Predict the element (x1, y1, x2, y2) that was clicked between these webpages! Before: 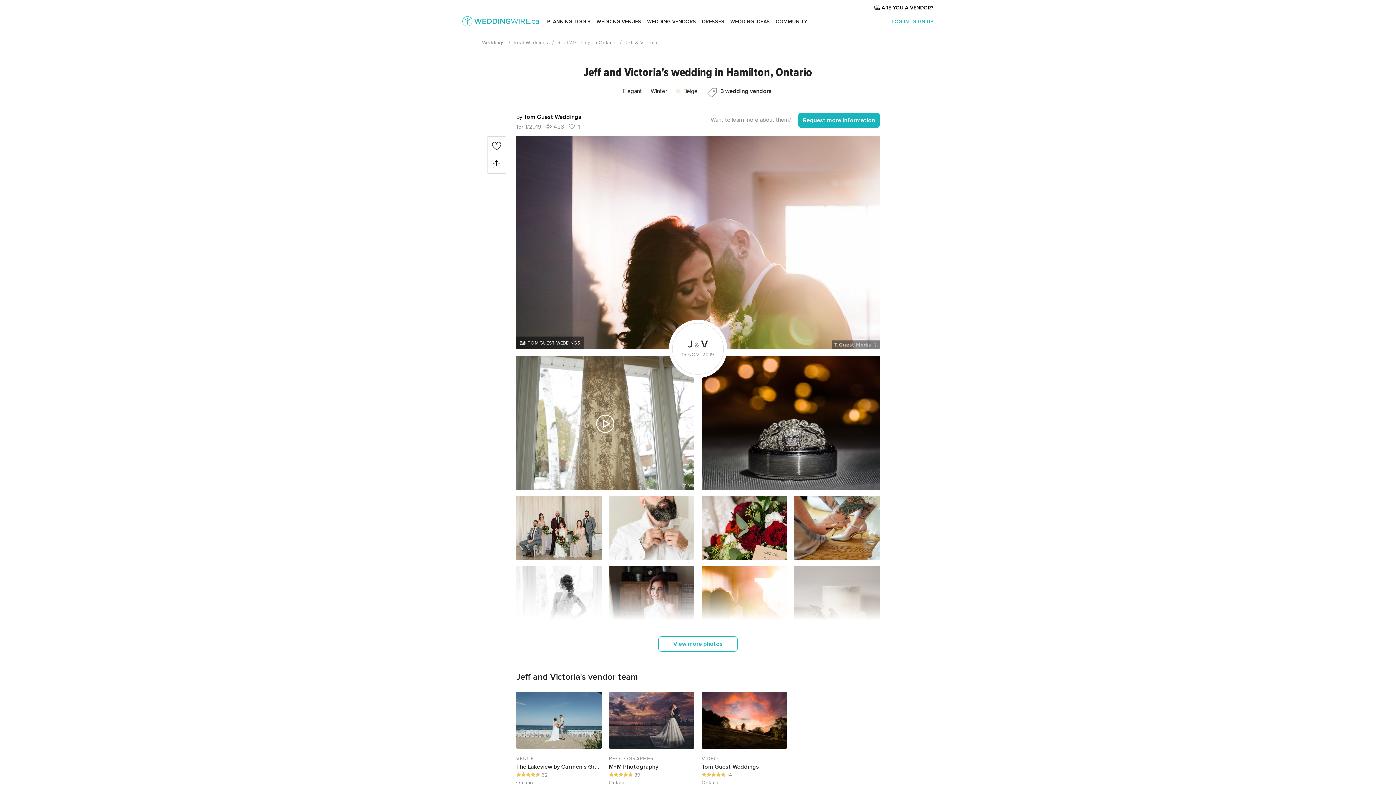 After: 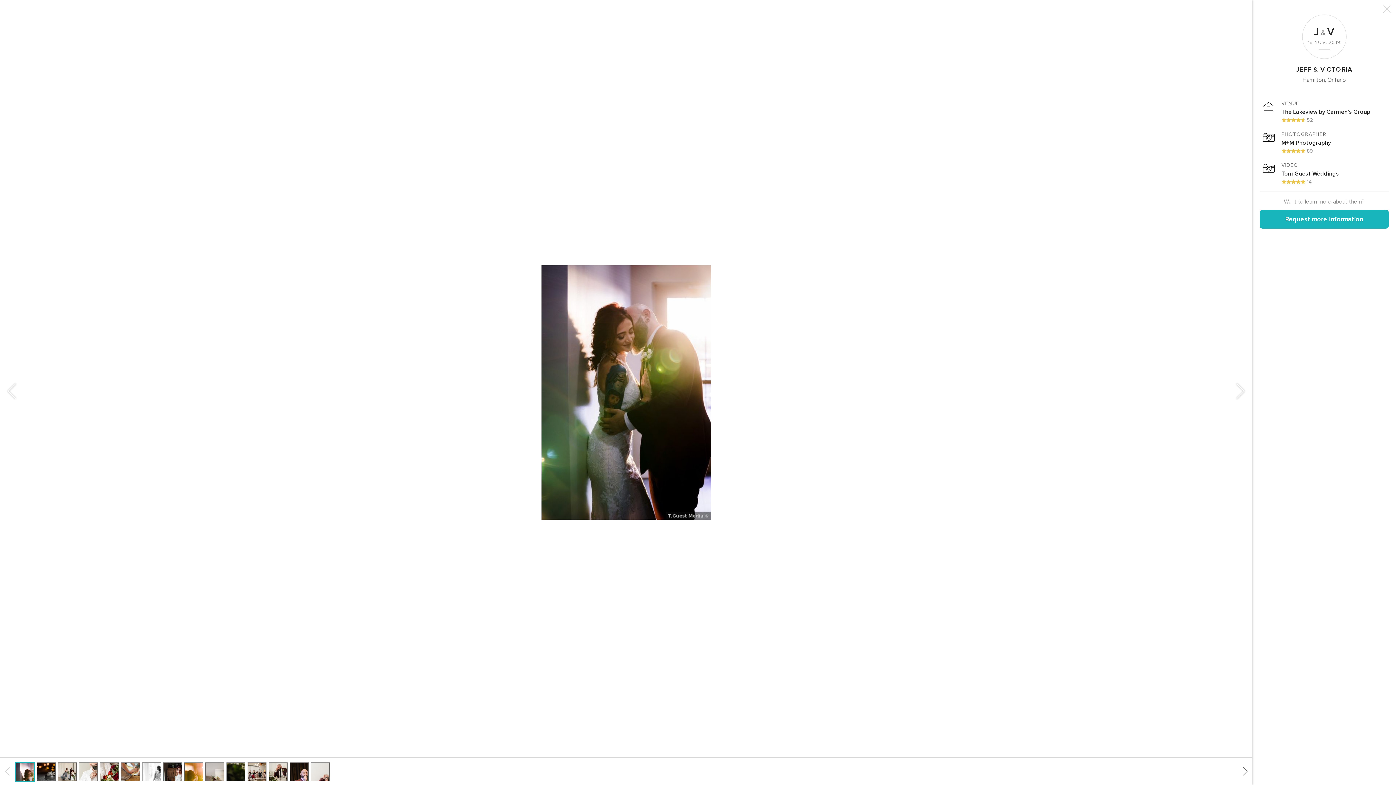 Action: bbox: (516, 136, 880, 349)